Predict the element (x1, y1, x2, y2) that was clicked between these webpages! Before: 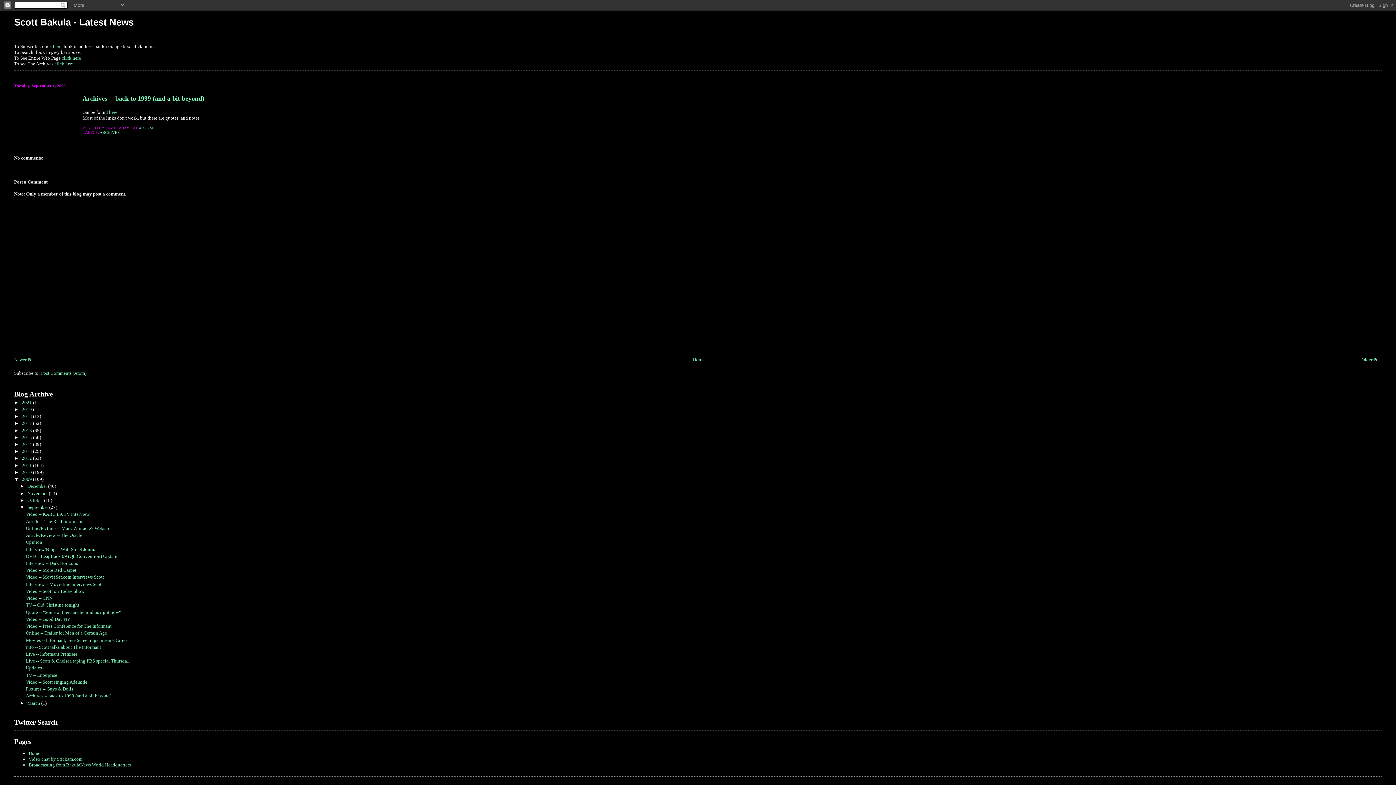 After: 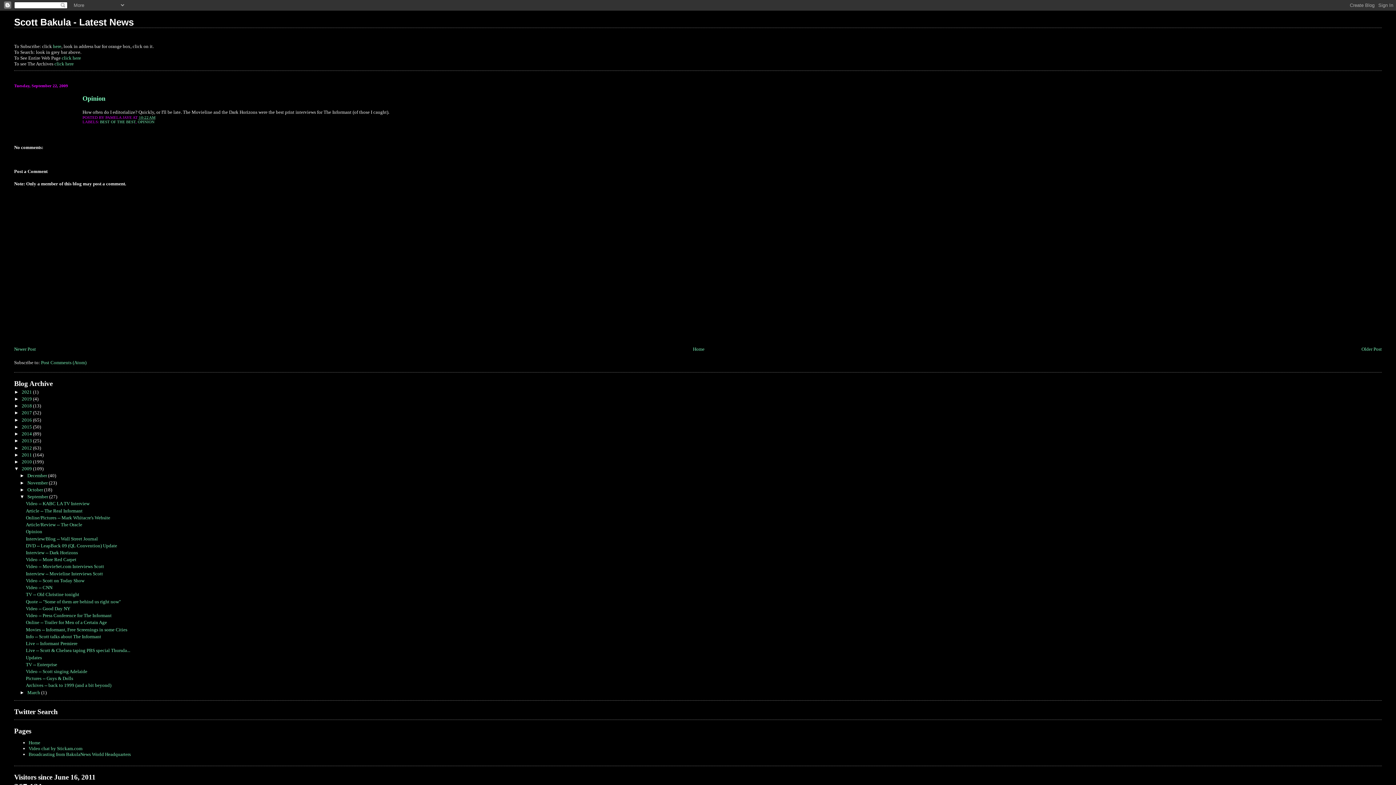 Action: label: Opinion bbox: (25, 539, 42, 545)